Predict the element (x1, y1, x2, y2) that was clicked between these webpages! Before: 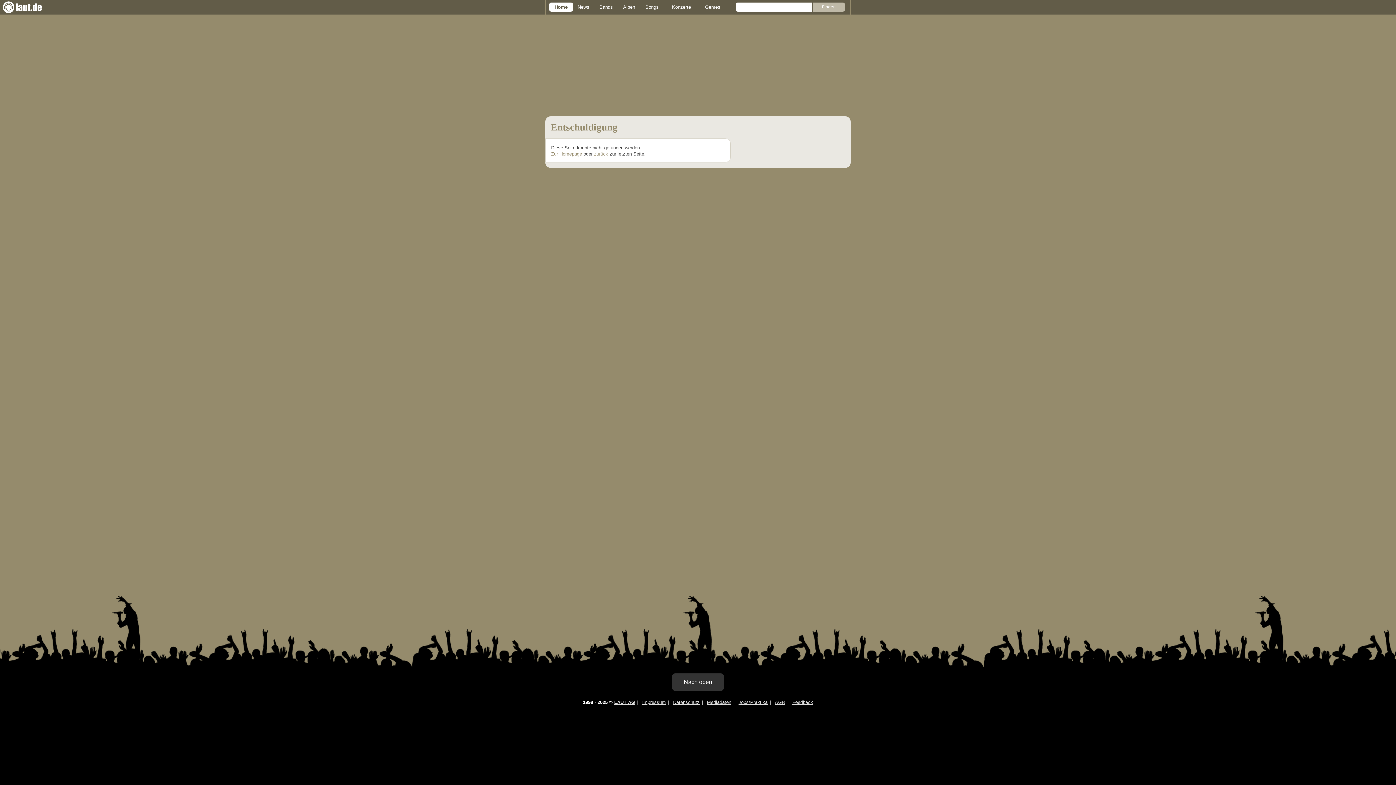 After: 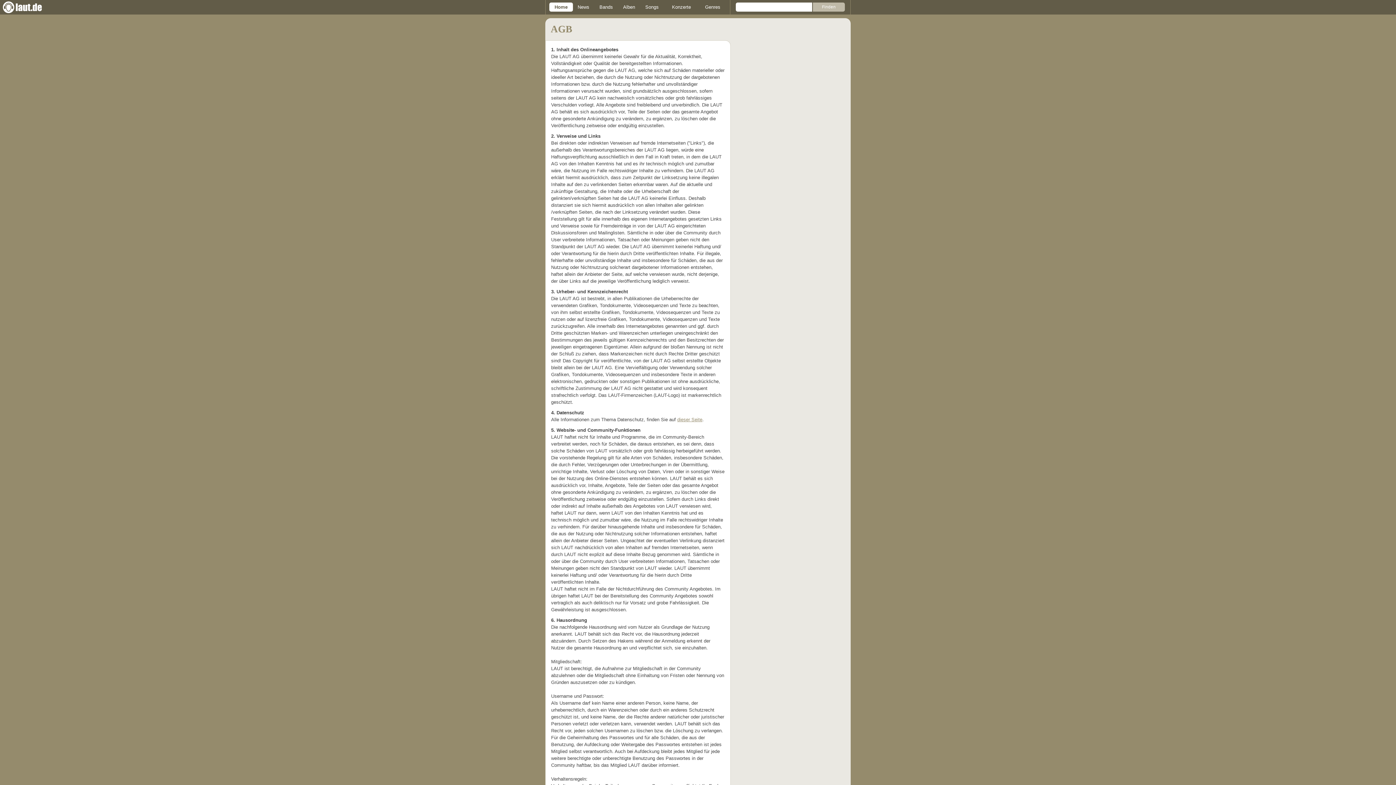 Action: label: AGB bbox: (775, 700, 785, 705)